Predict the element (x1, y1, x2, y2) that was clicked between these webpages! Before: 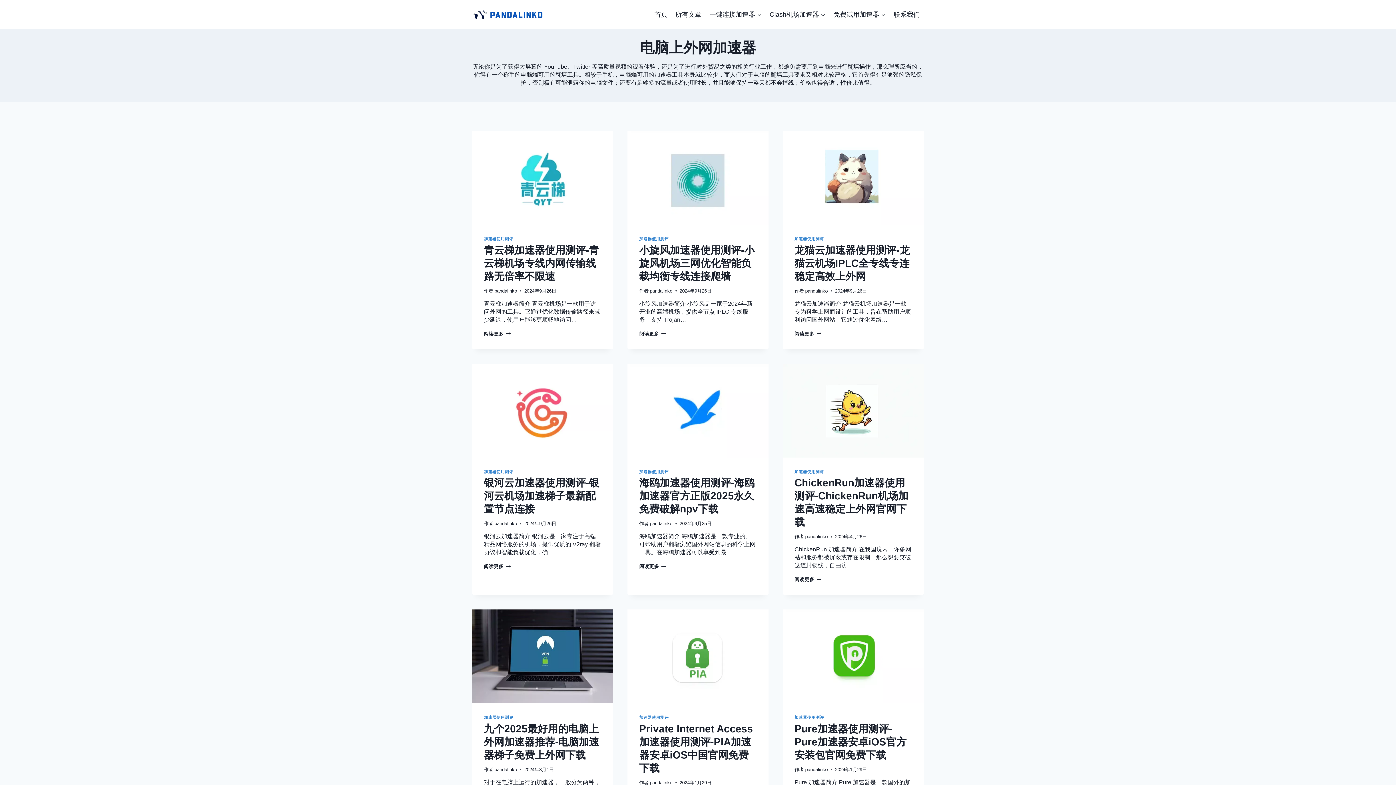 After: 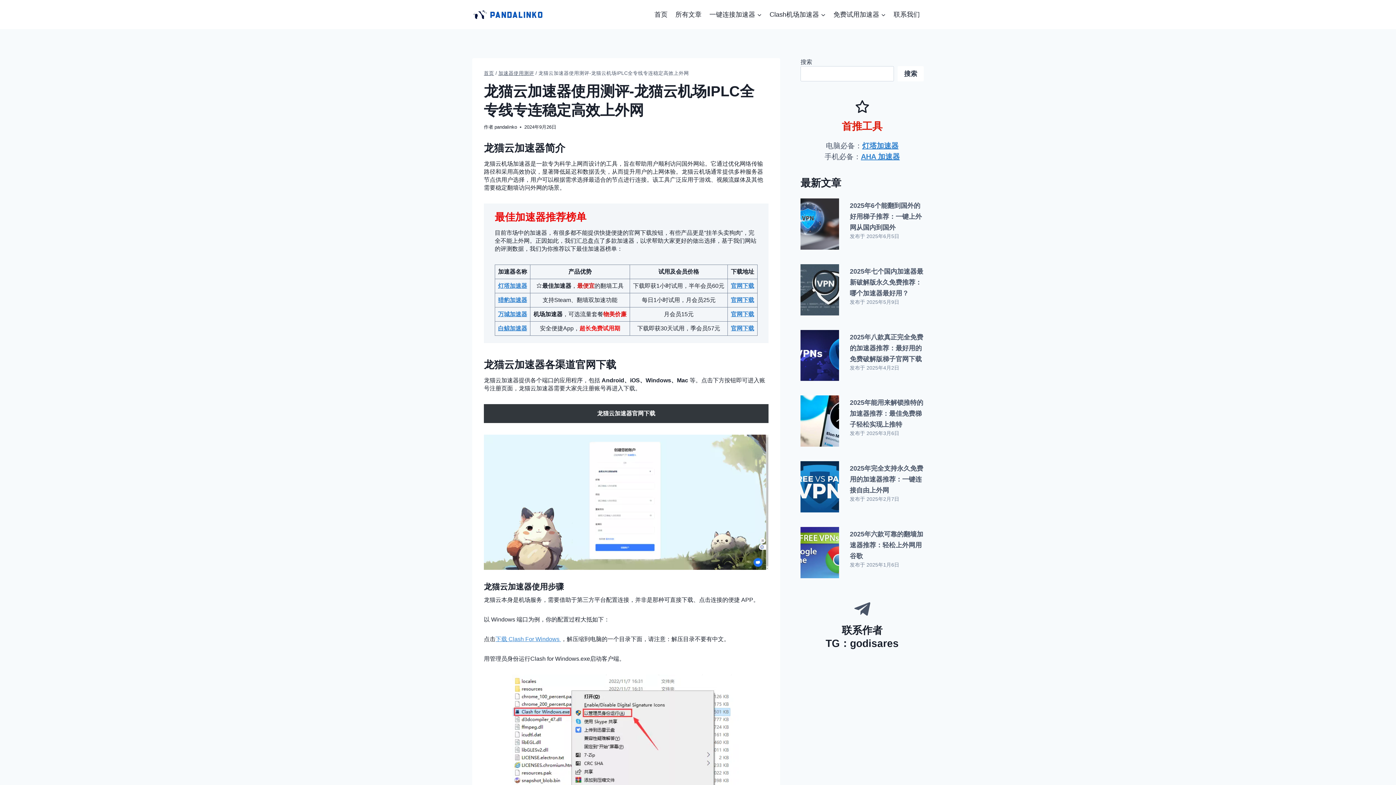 Action: bbox: (783, 130, 923, 224)